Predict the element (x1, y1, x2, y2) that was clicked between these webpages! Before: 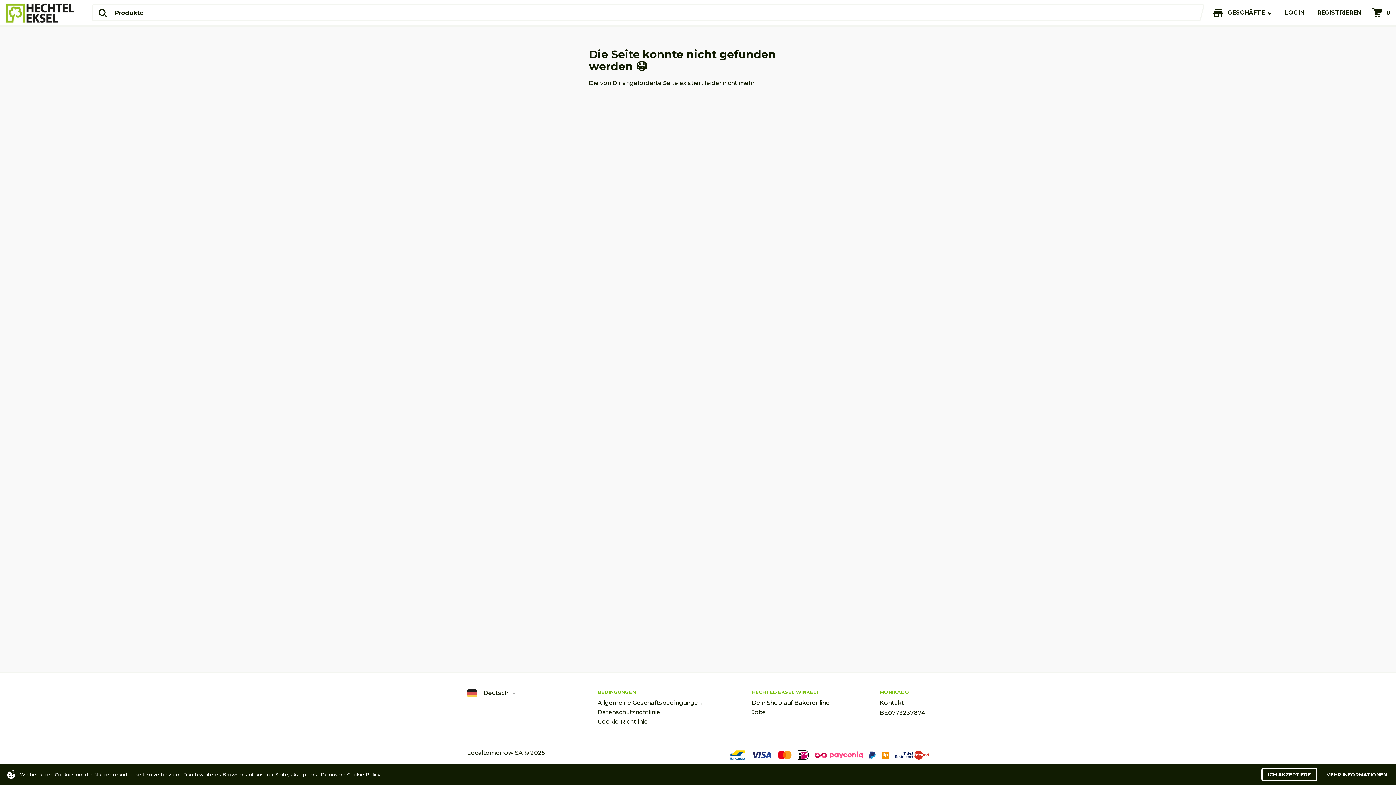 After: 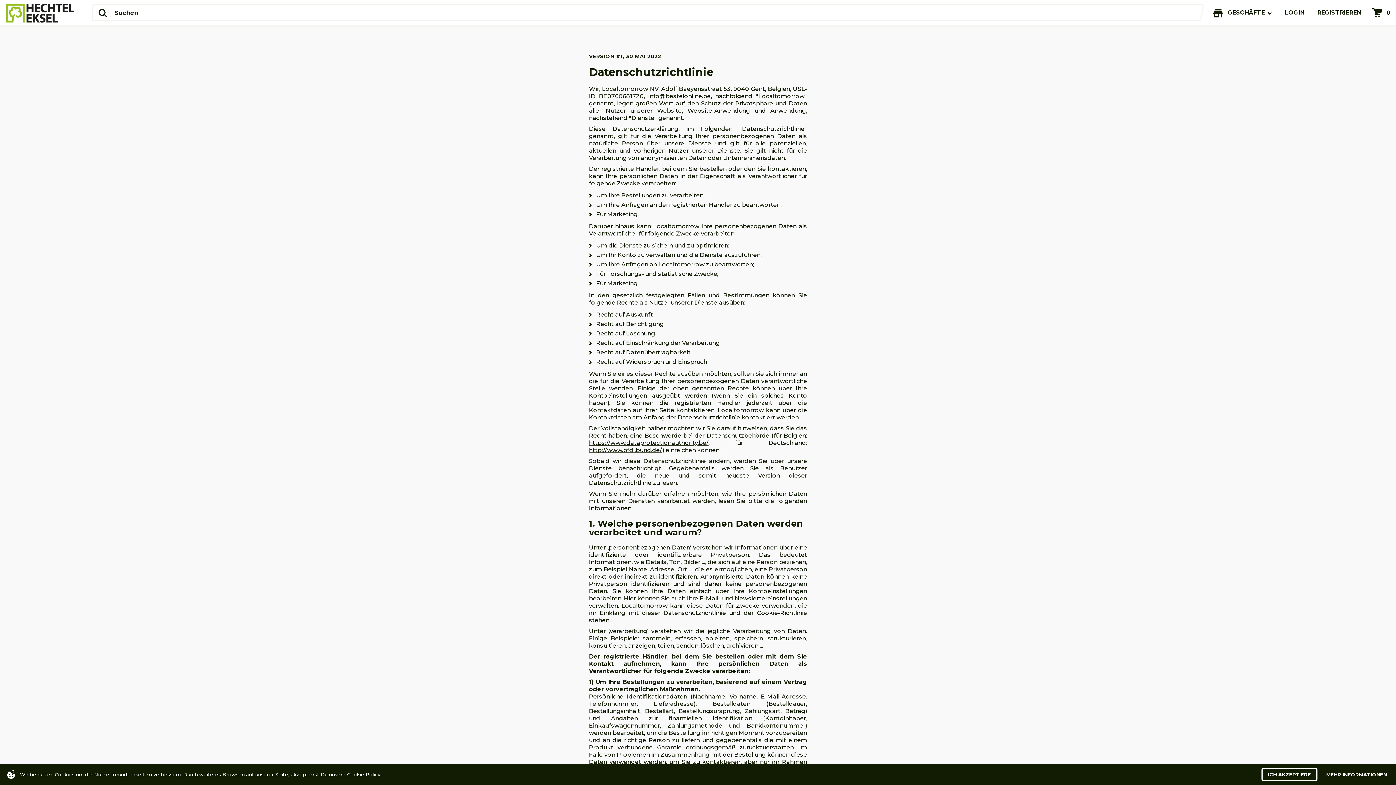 Action: bbox: (597, 709, 701, 715) label: Datenschutzrichtlinie